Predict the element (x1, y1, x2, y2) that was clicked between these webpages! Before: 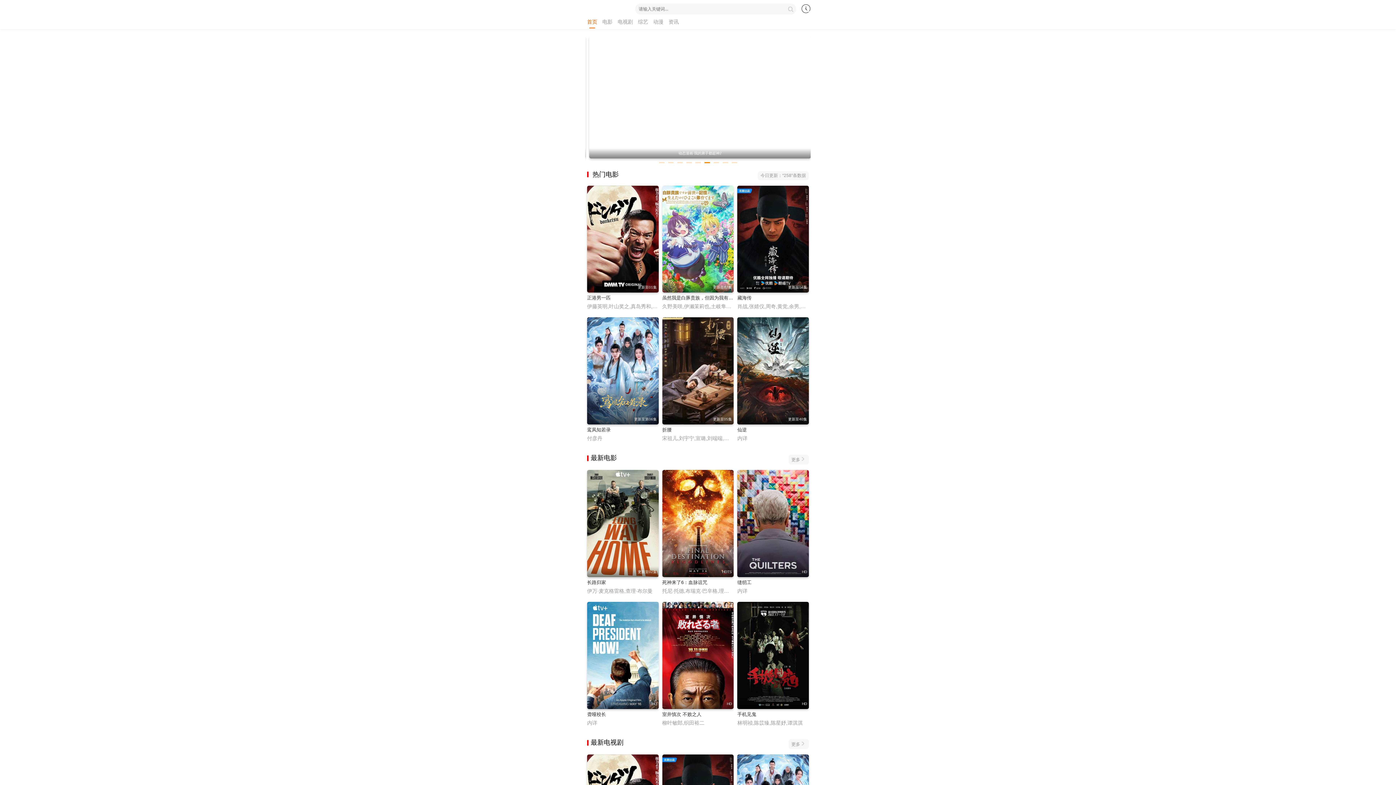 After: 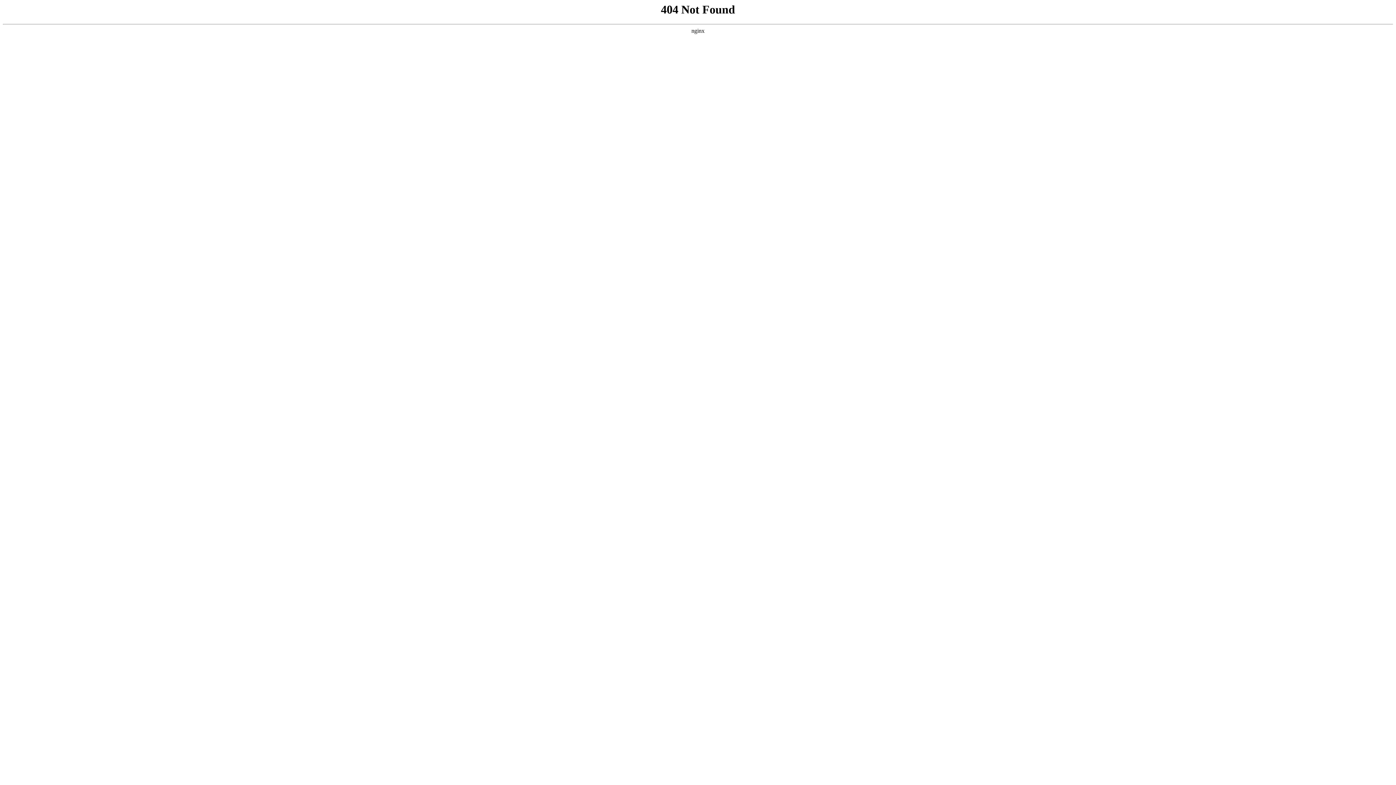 Action: label: HDTS bbox: (662, 470, 733, 577)